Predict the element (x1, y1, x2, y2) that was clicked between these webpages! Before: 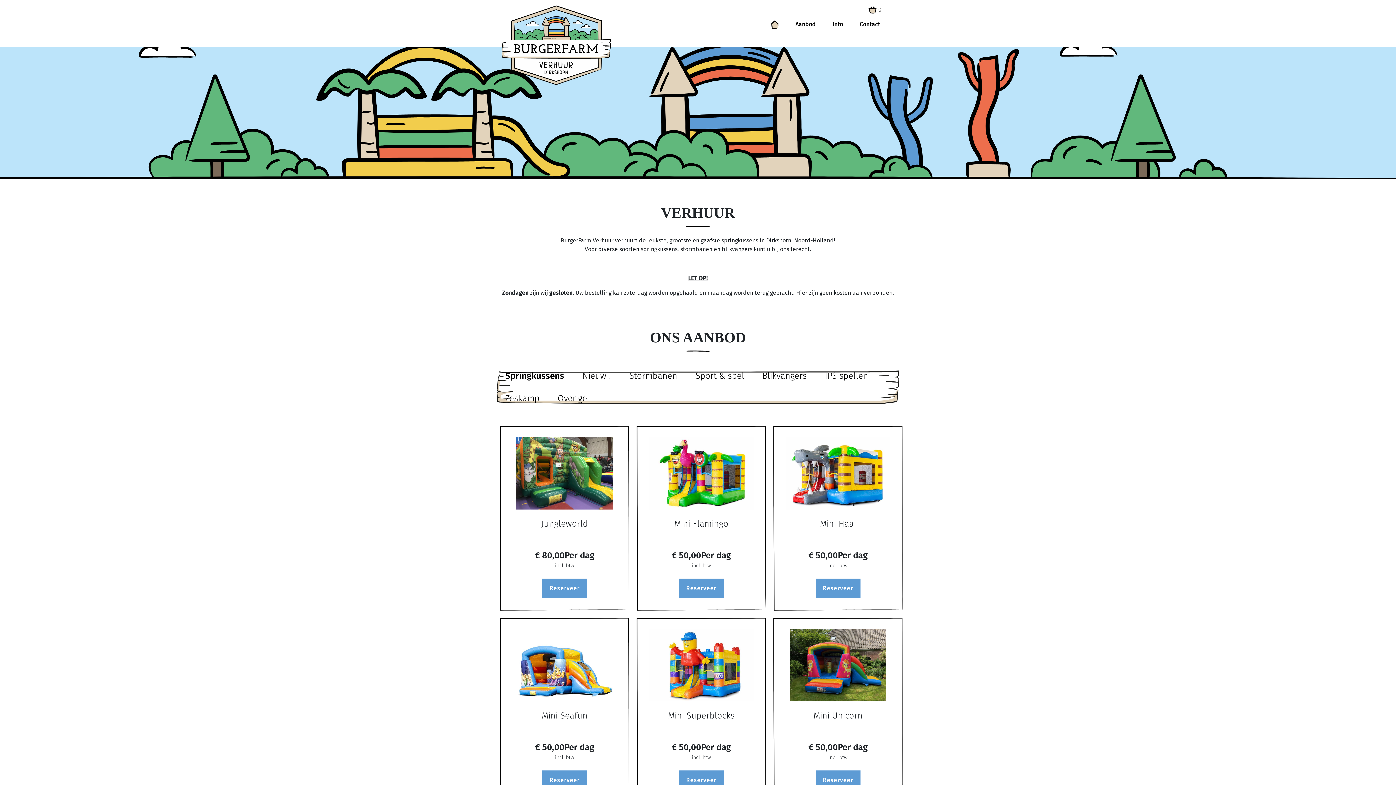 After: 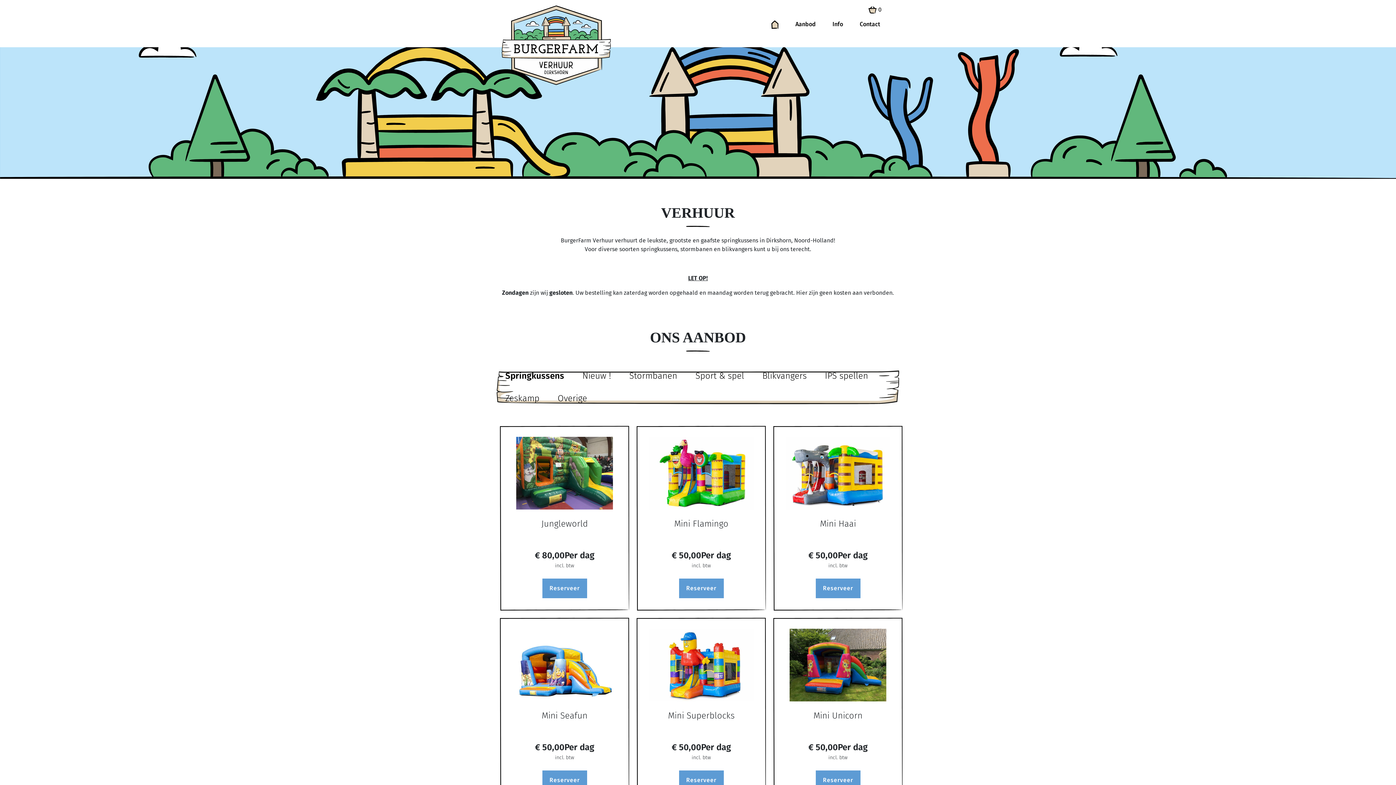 Action: bbox: (768, 17, 781, 31)